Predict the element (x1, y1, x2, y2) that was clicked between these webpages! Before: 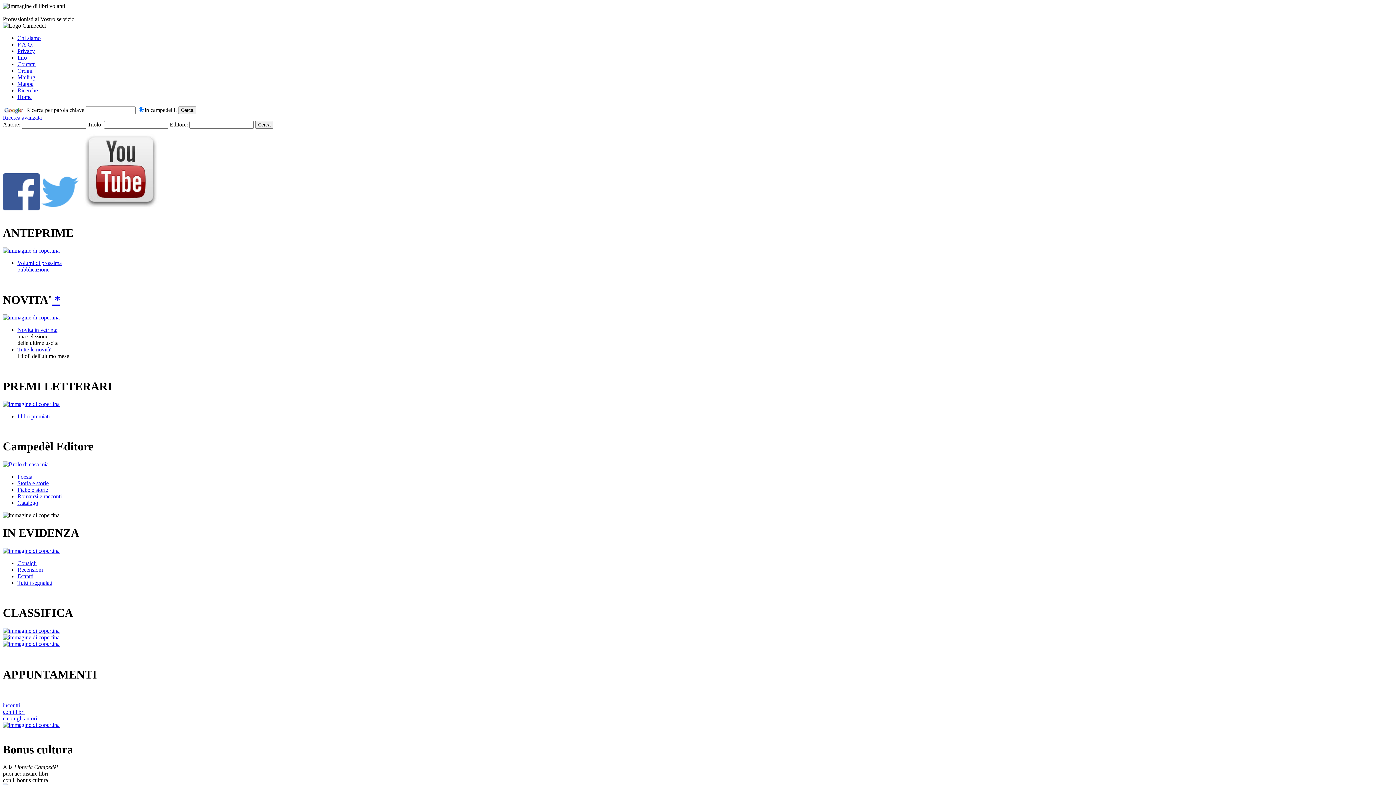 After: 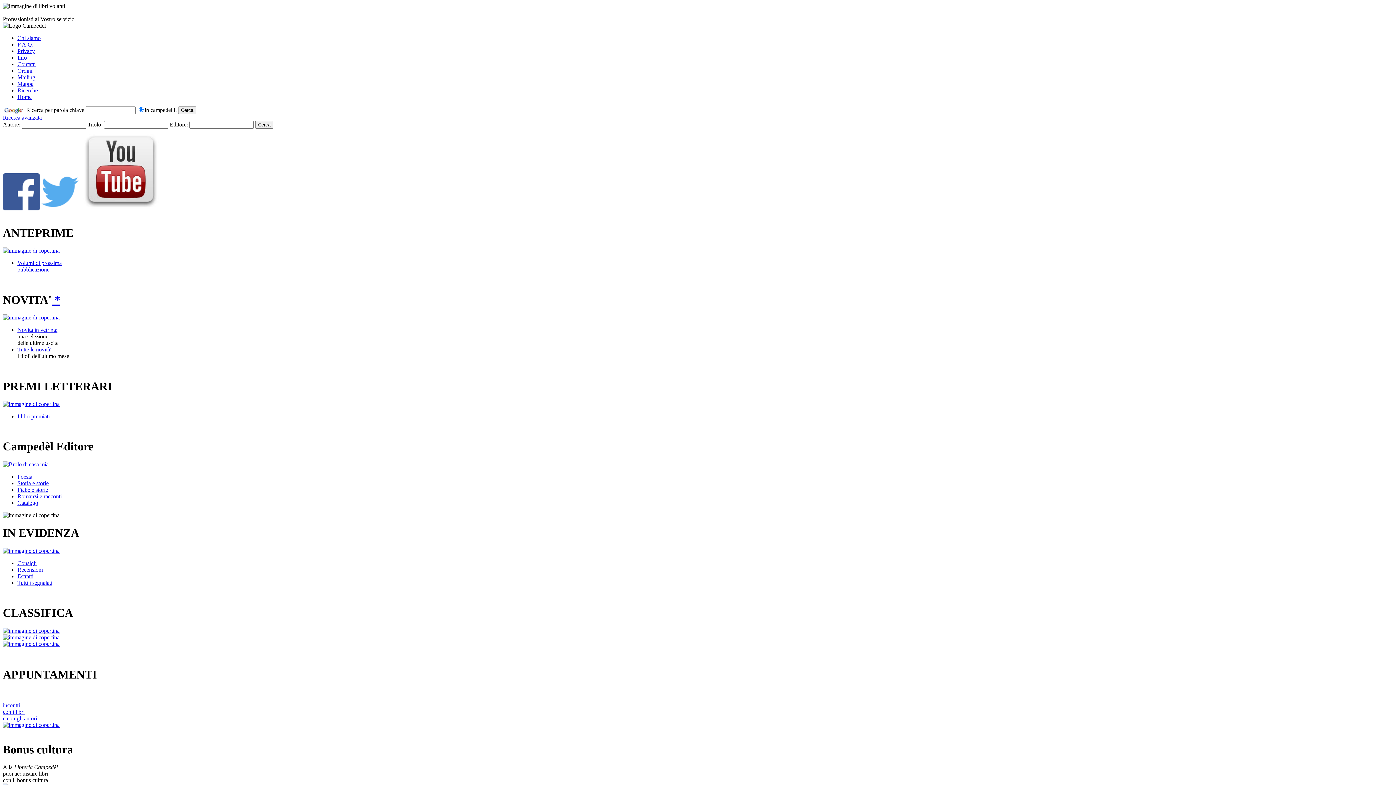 Action: label: Contatti bbox: (17, 61, 35, 67)